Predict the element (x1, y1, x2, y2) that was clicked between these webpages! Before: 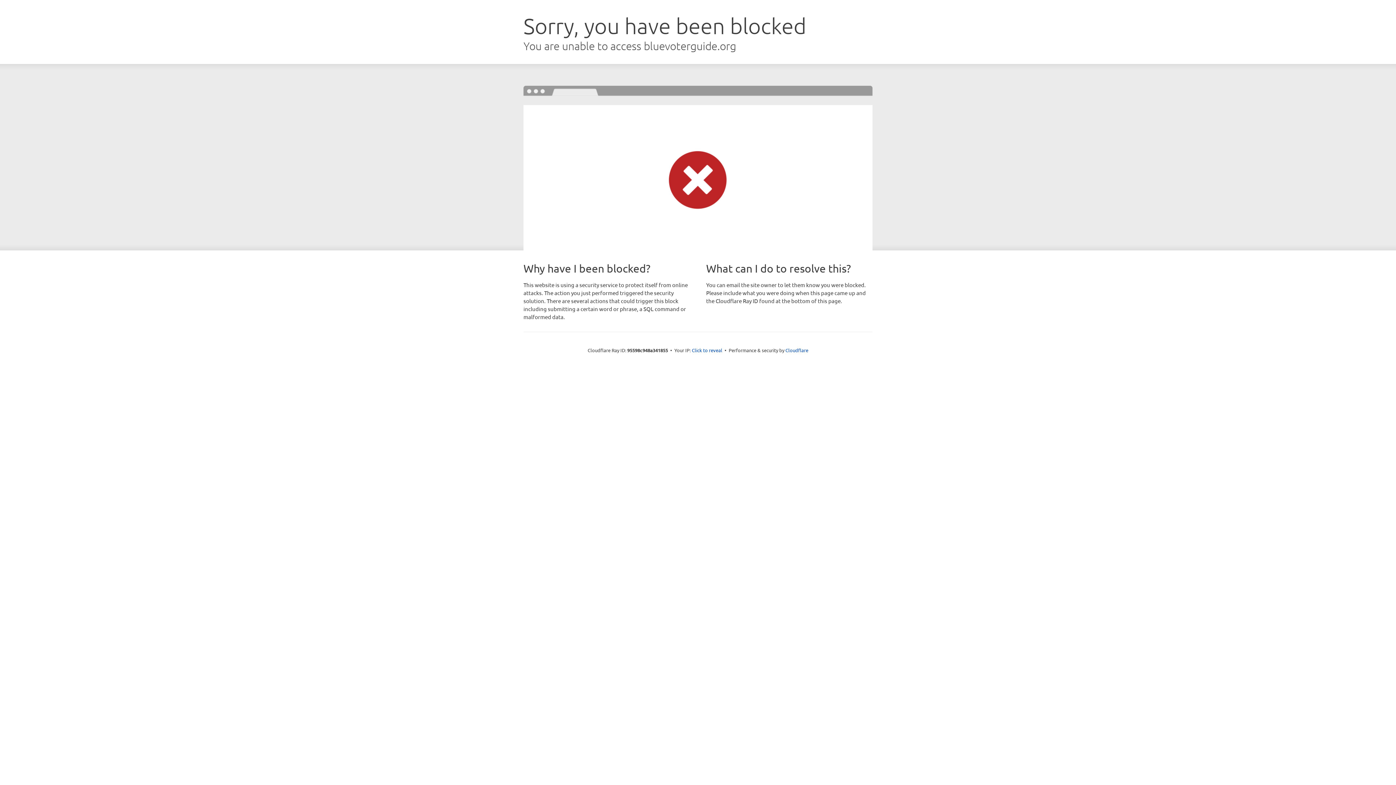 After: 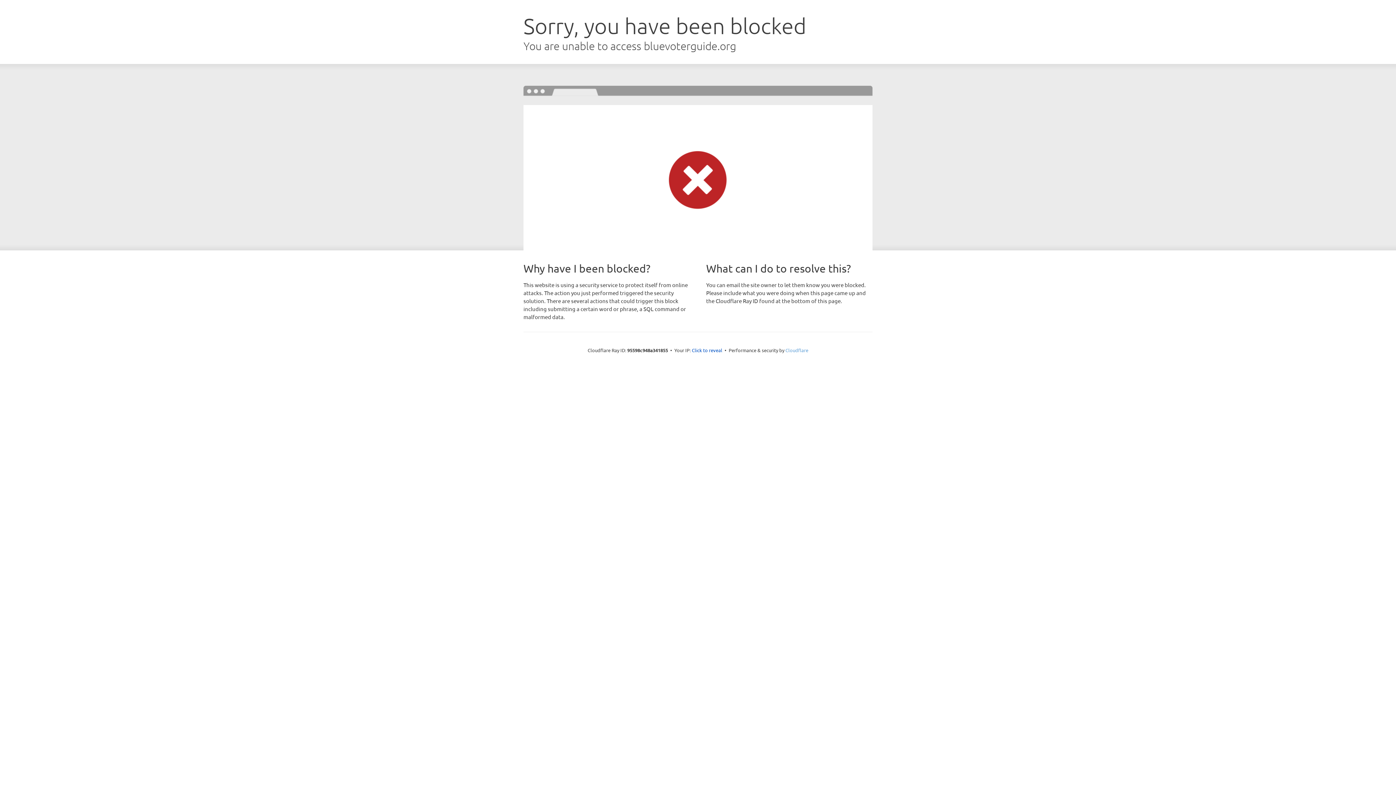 Action: label: Cloudflare bbox: (785, 347, 808, 353)